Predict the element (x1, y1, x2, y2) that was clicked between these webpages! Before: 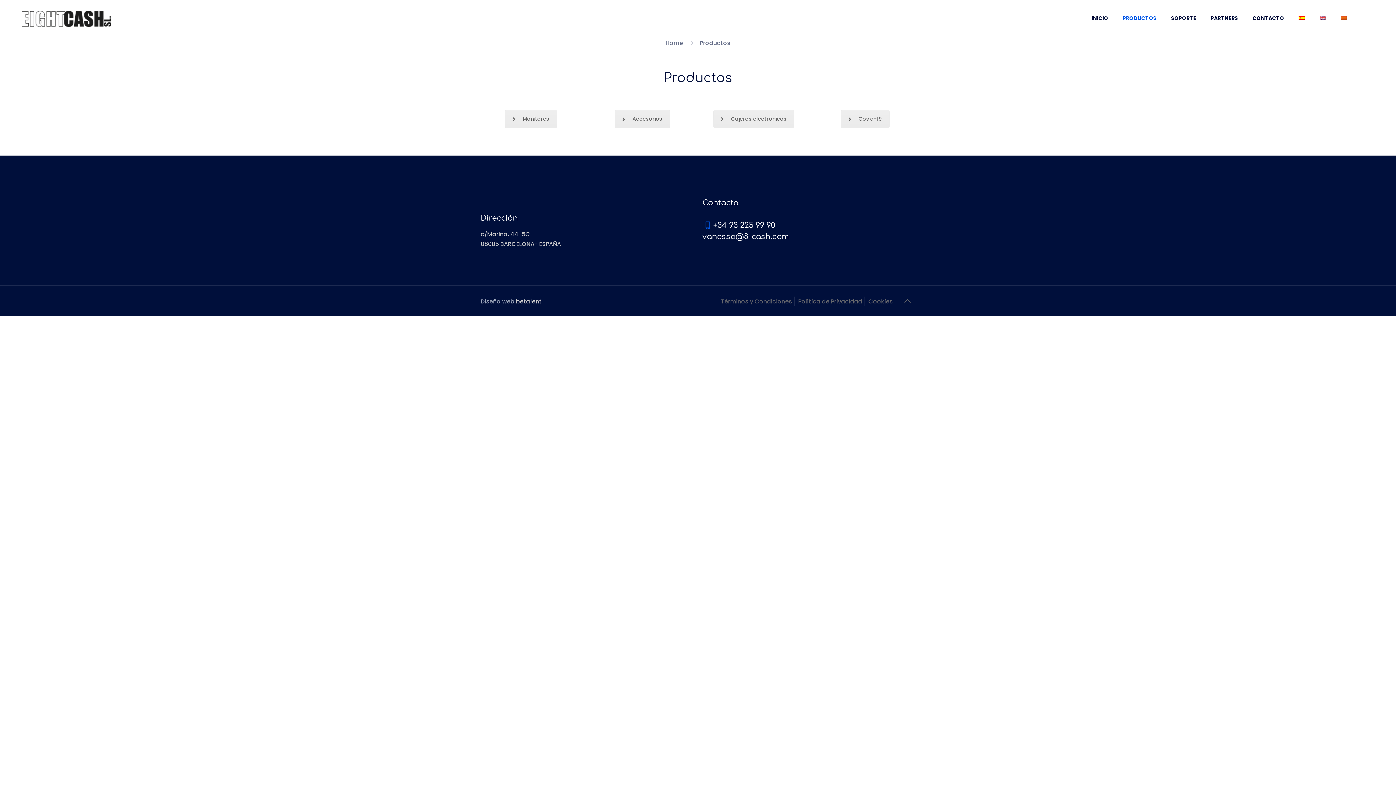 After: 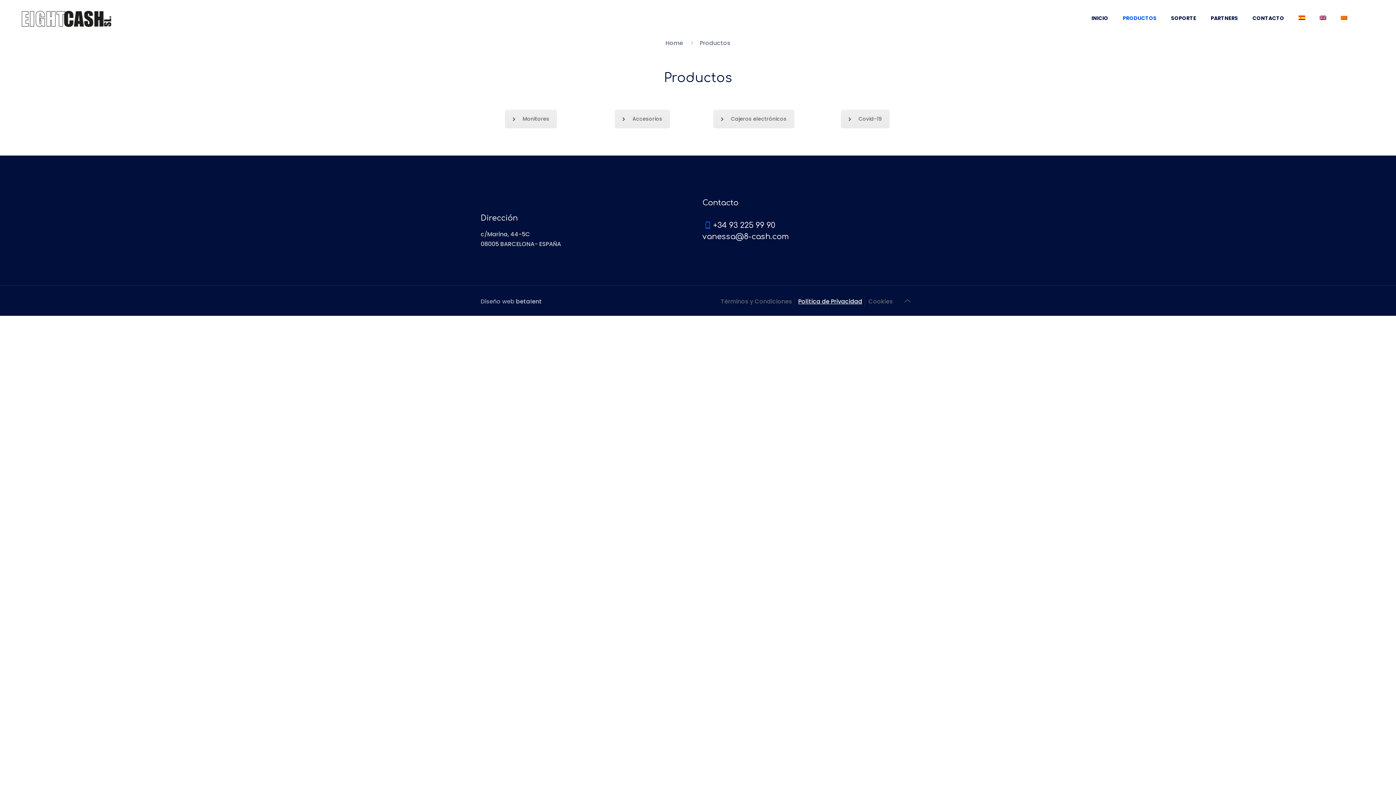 Action: bbox: (798, 297, 862, 305) label: Política de Privacidad